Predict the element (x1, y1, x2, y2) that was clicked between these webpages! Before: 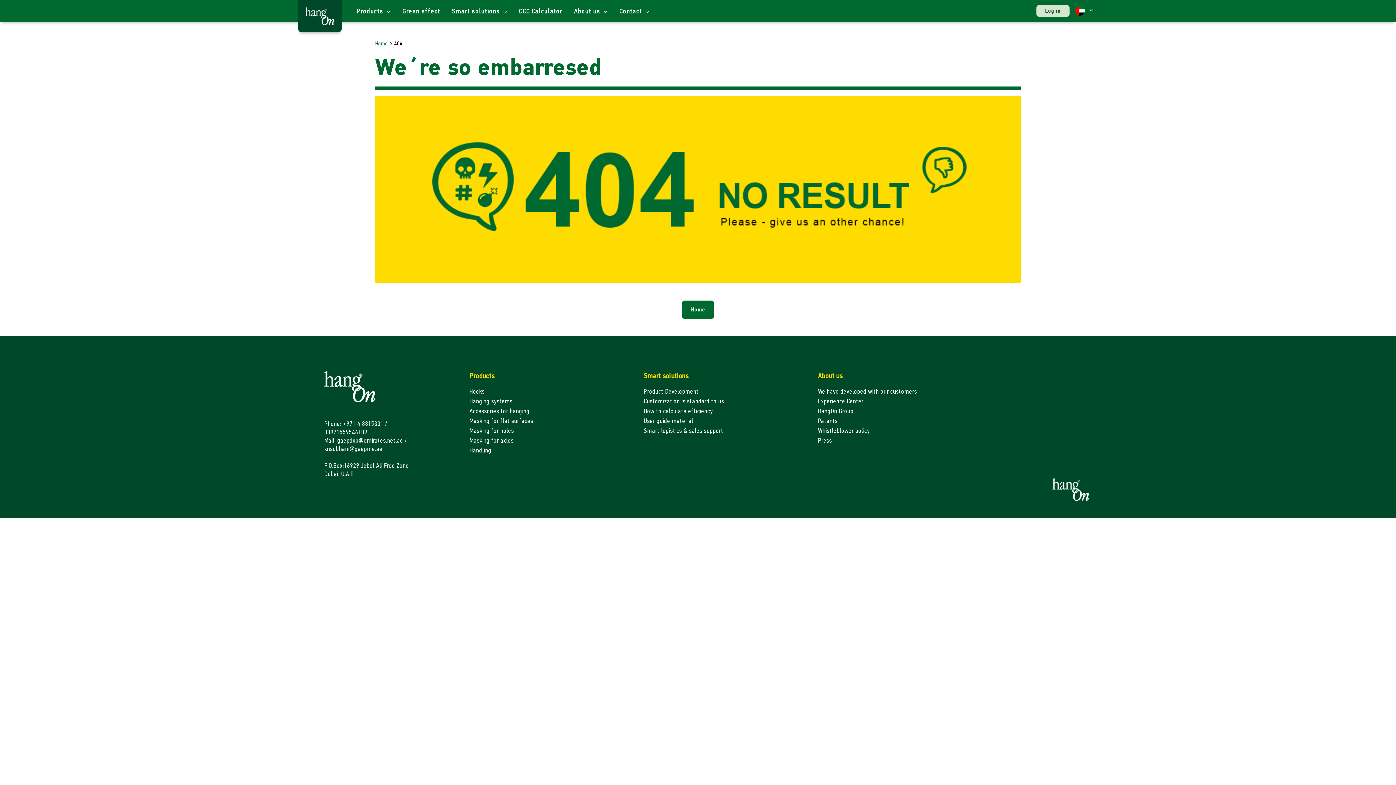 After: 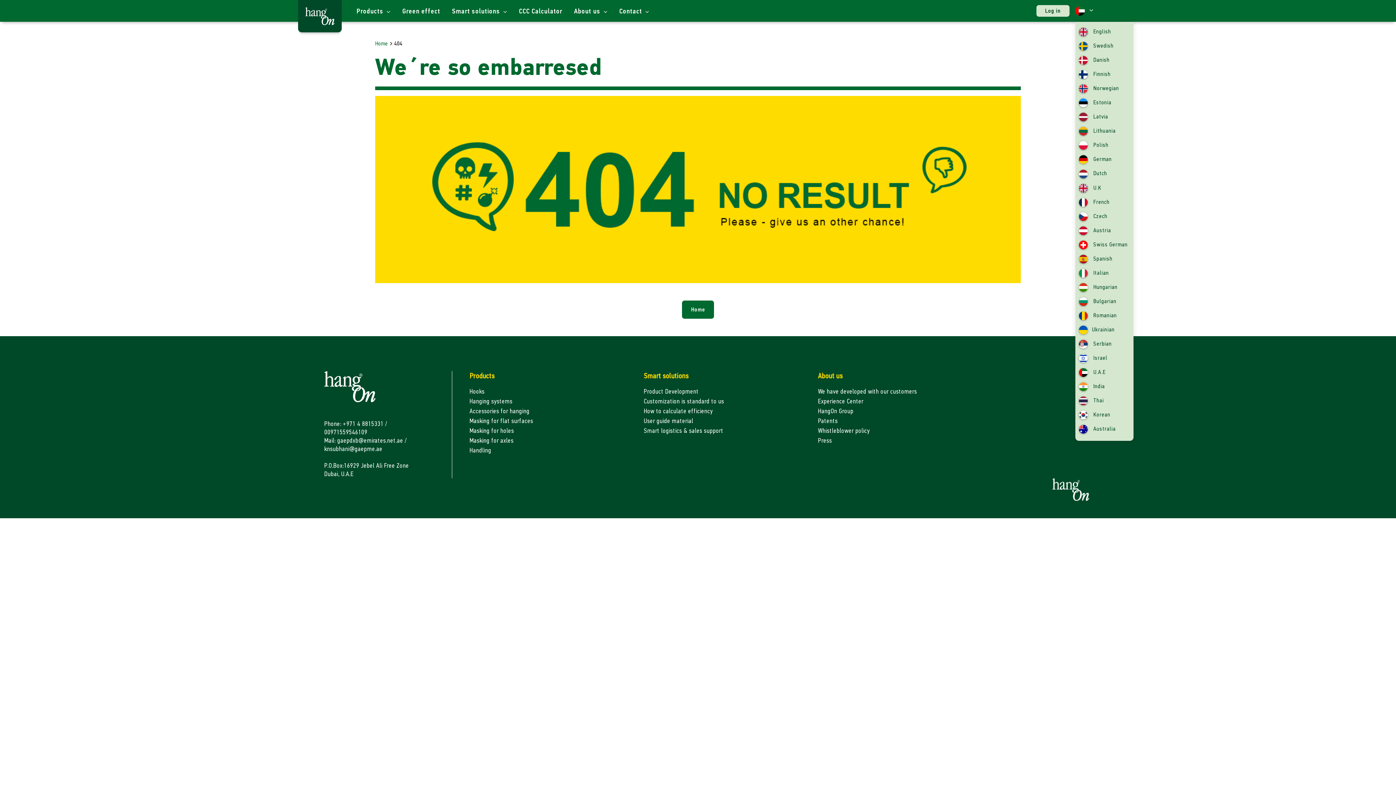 Action: bbox: (1075, 6, 1093, 15) label: Flag for country with country code AR-AE